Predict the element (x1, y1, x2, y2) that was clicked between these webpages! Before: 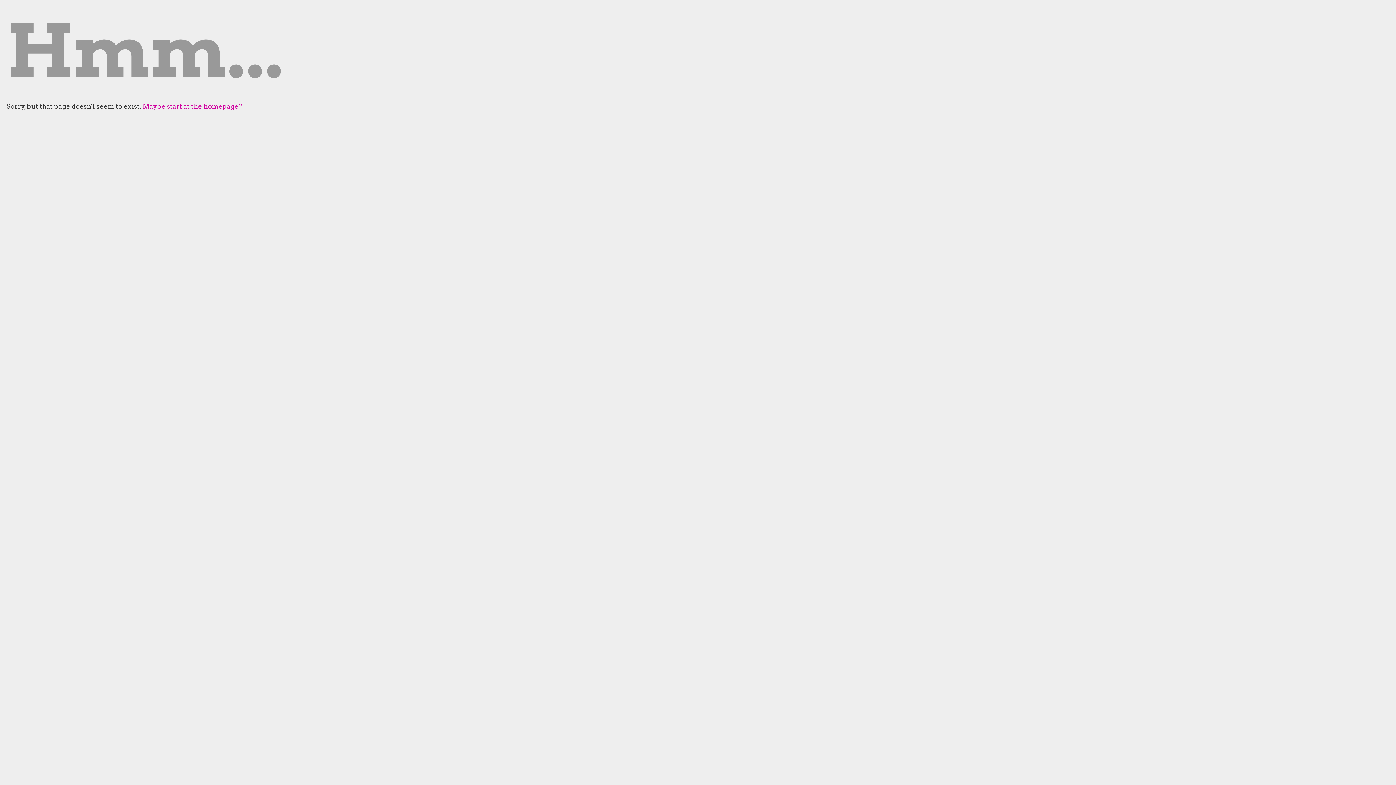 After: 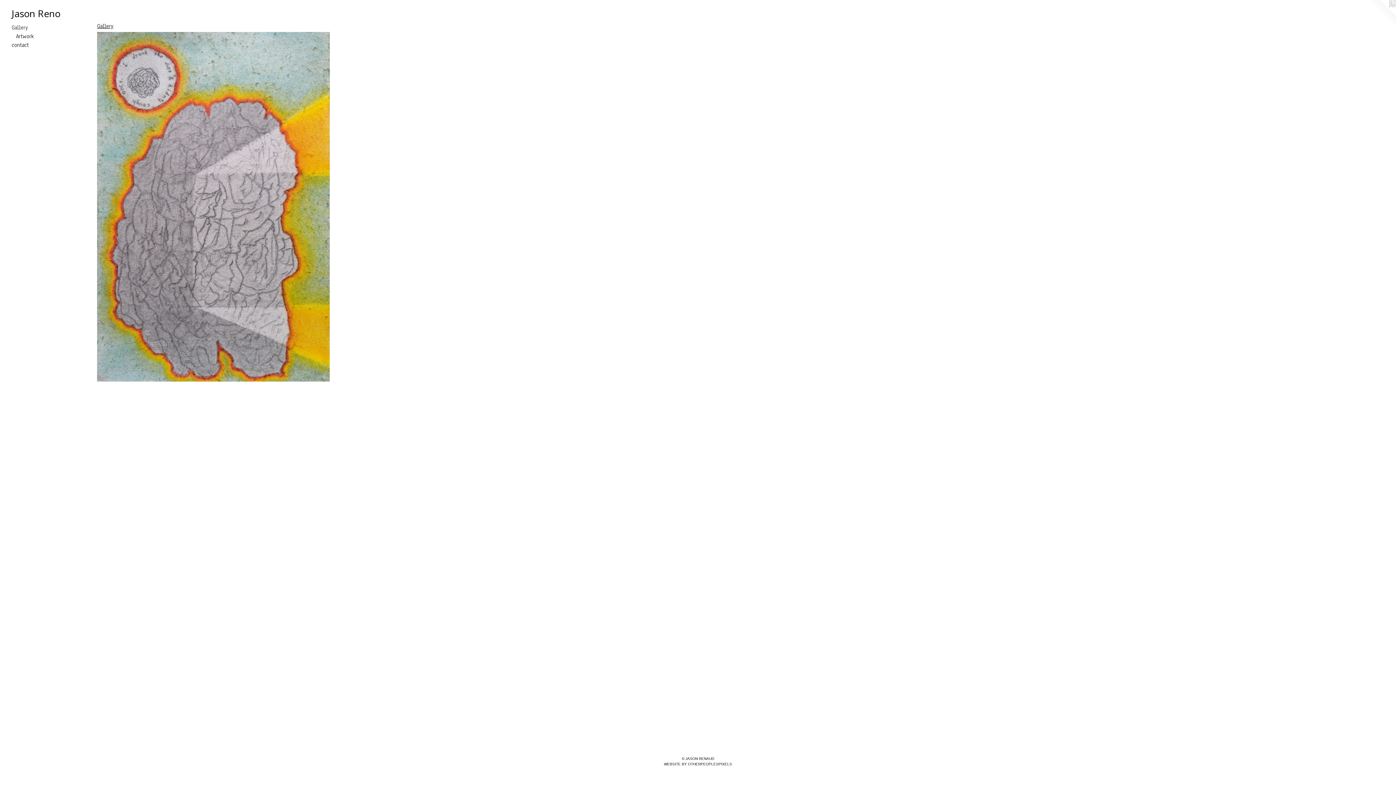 Action: bbox: (142, 102, 242, 110) label: Maybe start at the homepage?